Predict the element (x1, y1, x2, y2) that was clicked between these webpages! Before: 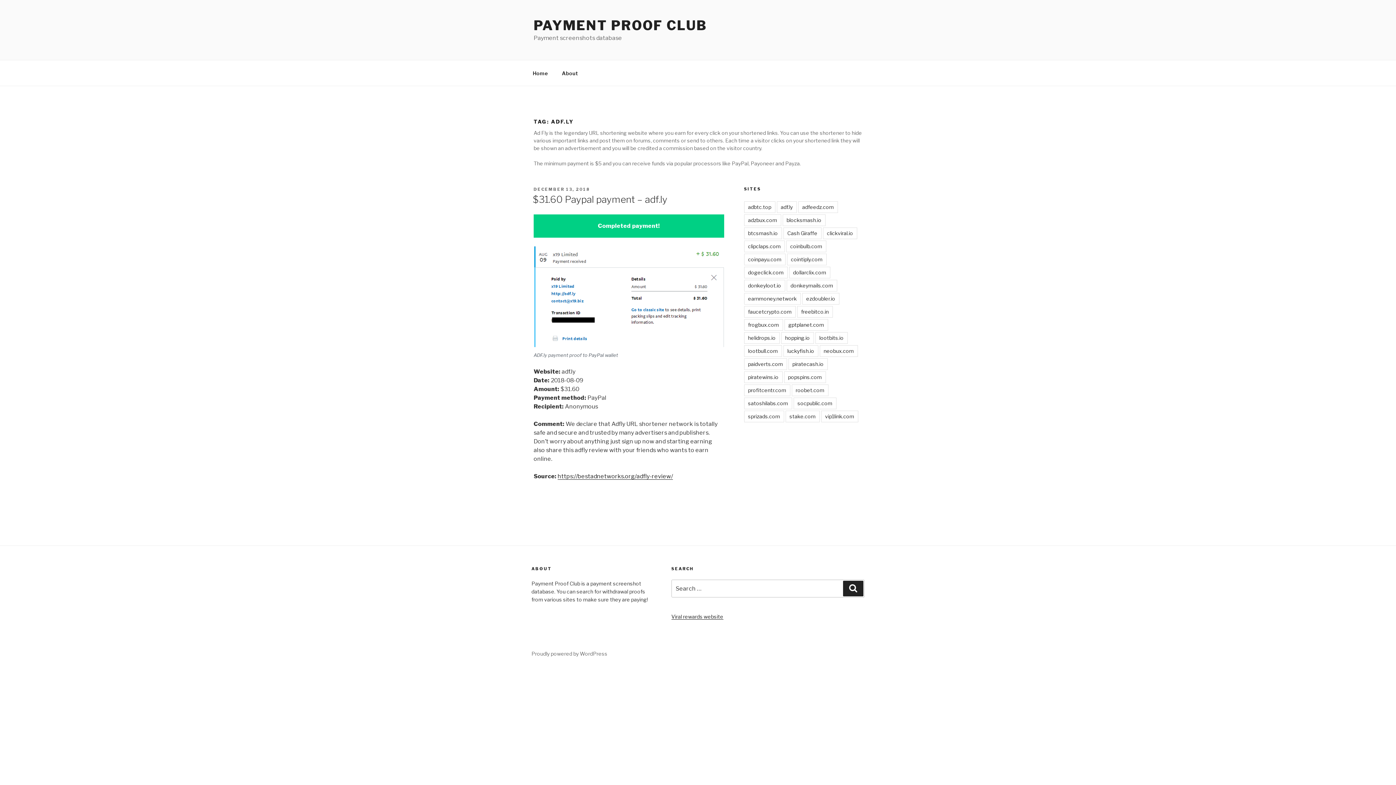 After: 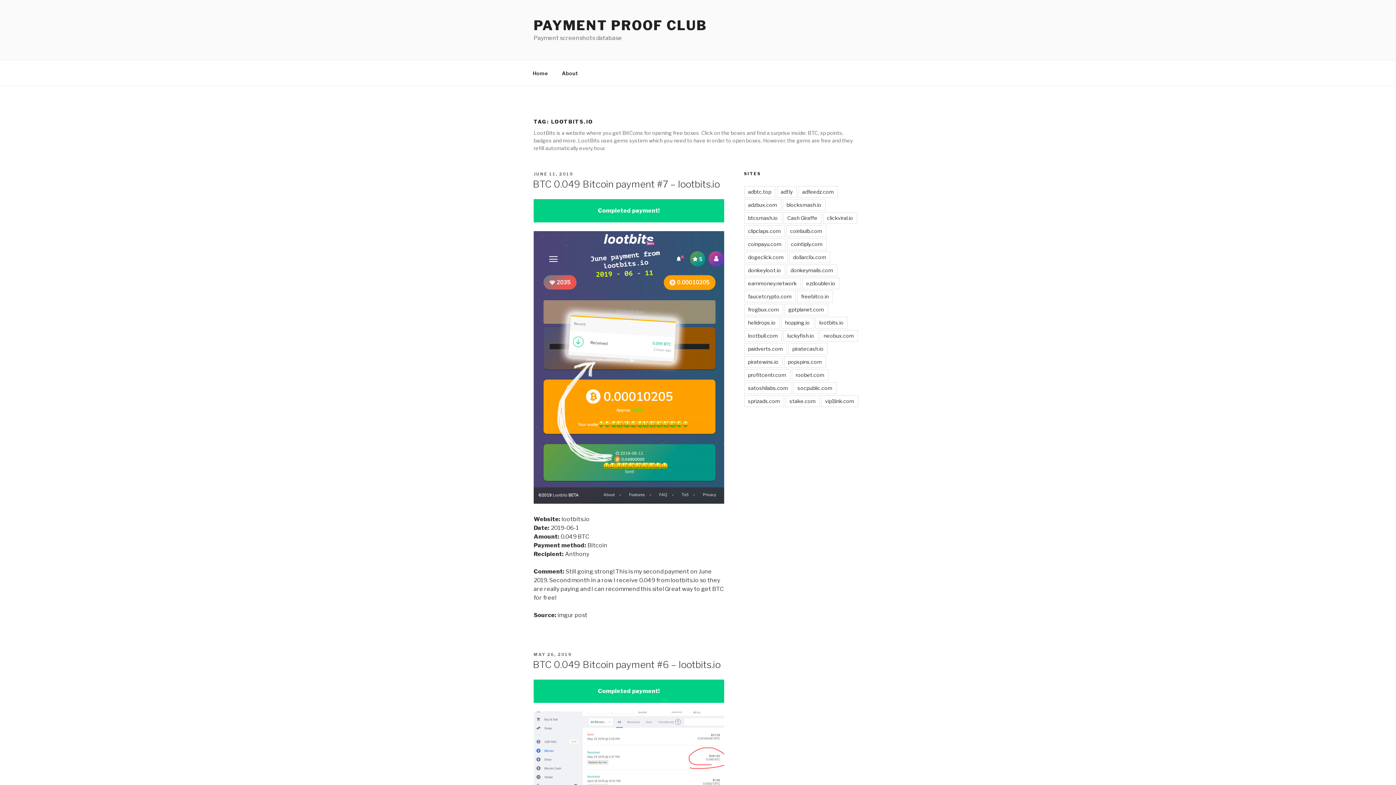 Action: bbox: (815, 332, 847, 343) label: lootbits.io